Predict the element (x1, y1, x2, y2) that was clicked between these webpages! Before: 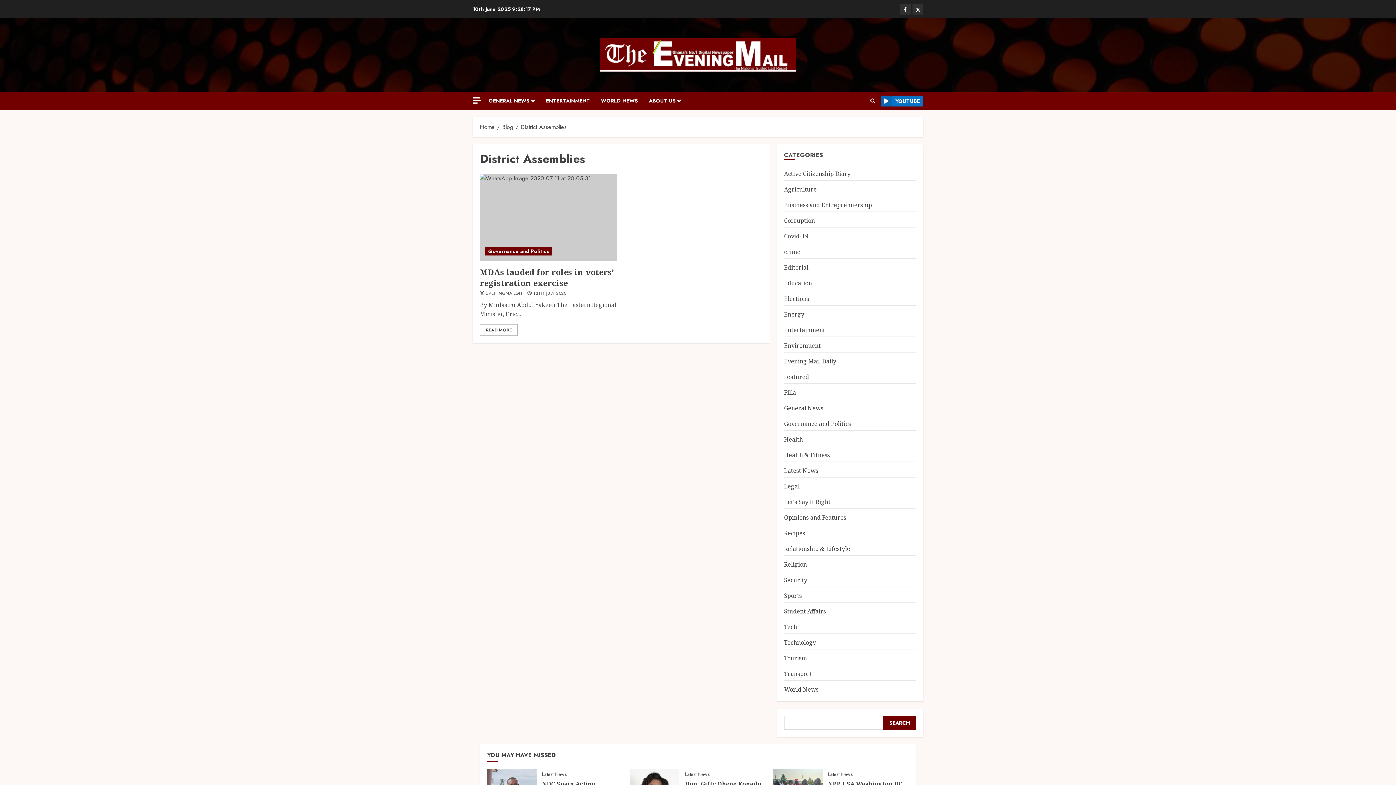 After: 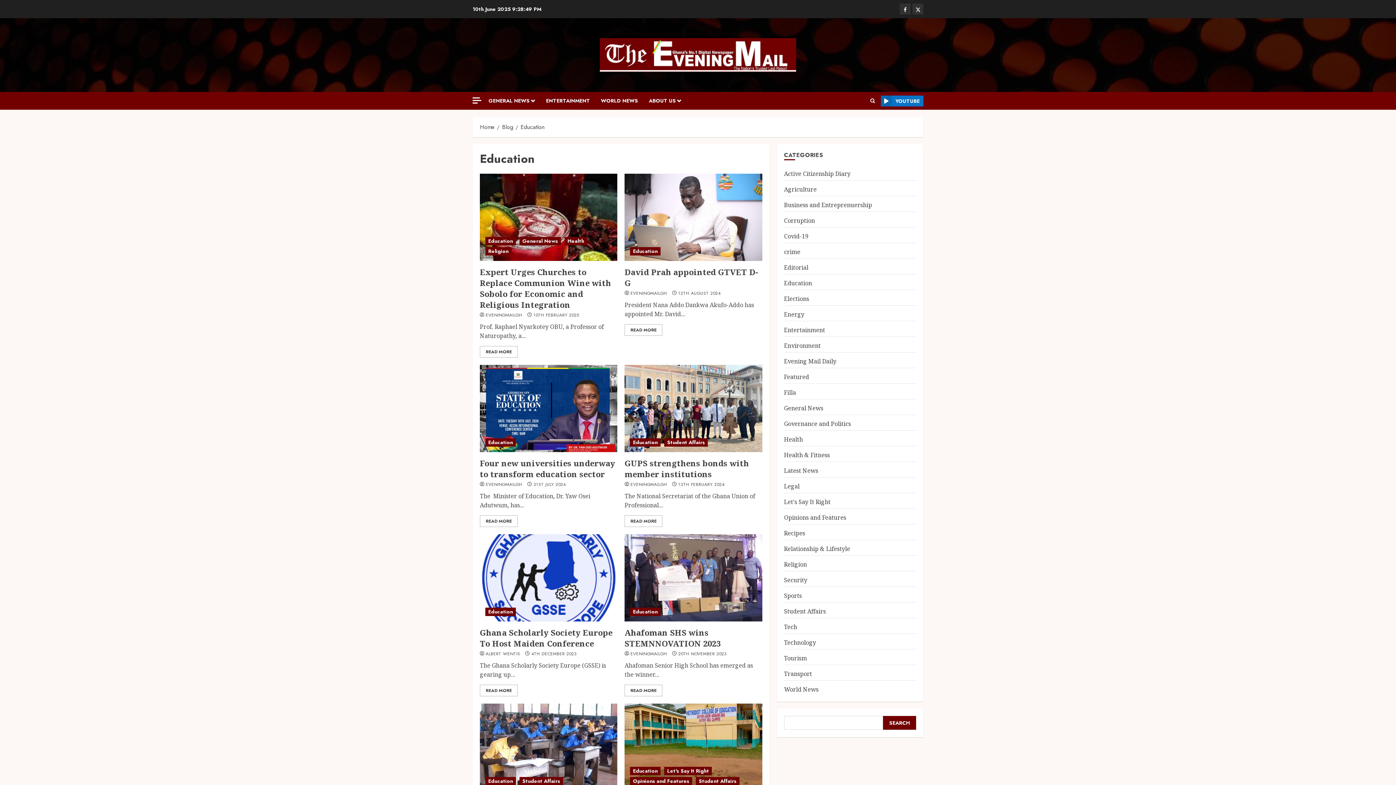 Action: bbox: (784, 279, 812, 287) label: Education